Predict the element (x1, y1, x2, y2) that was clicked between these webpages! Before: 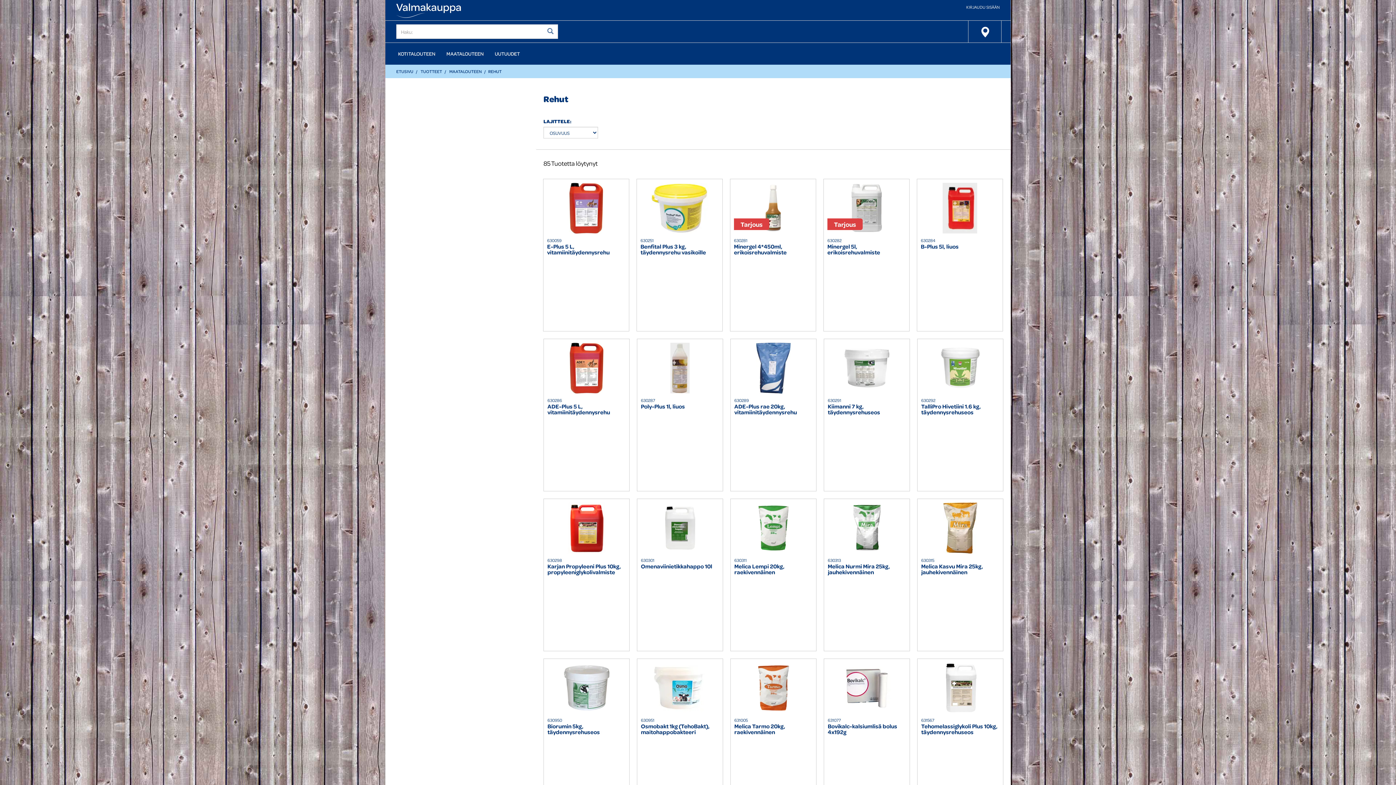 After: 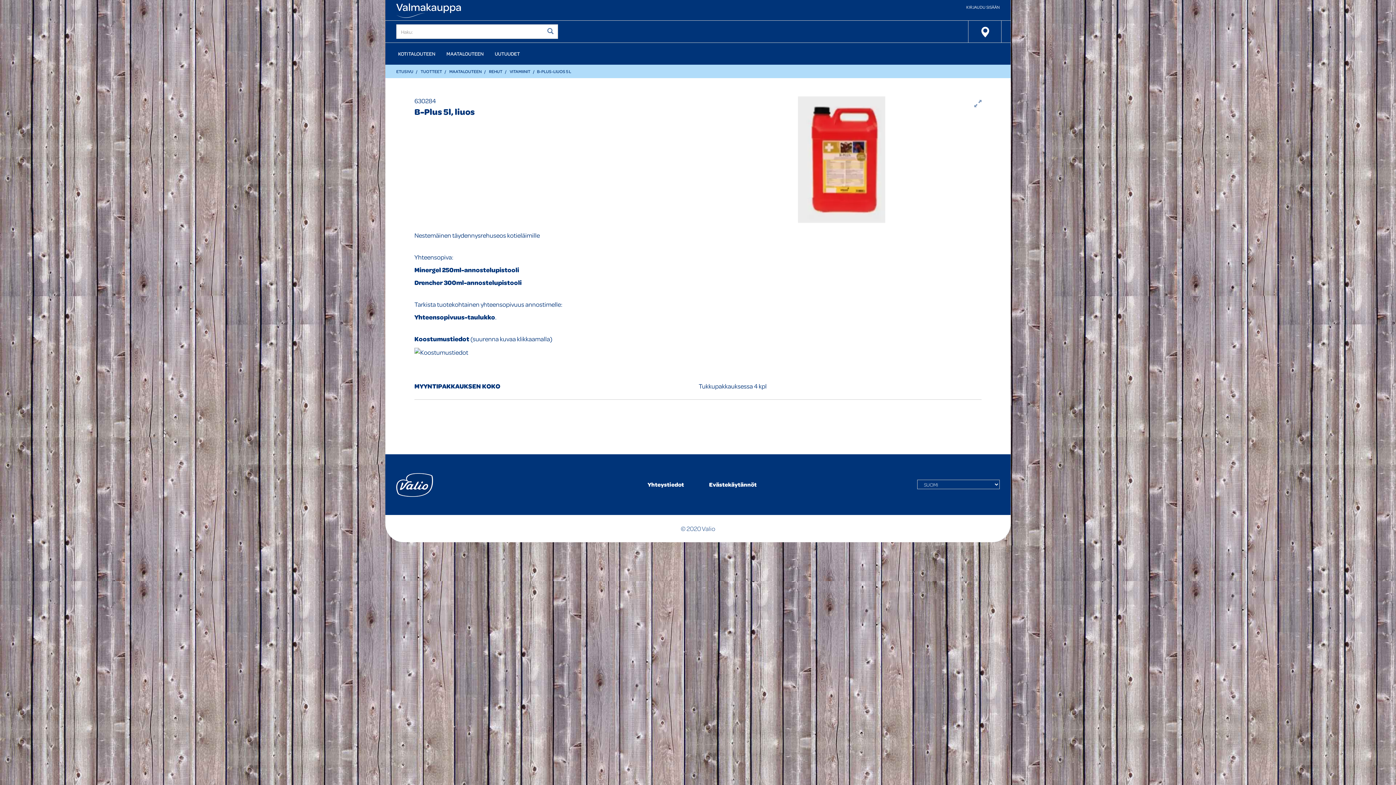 Action: bbox: (921, 182, 999, 233)